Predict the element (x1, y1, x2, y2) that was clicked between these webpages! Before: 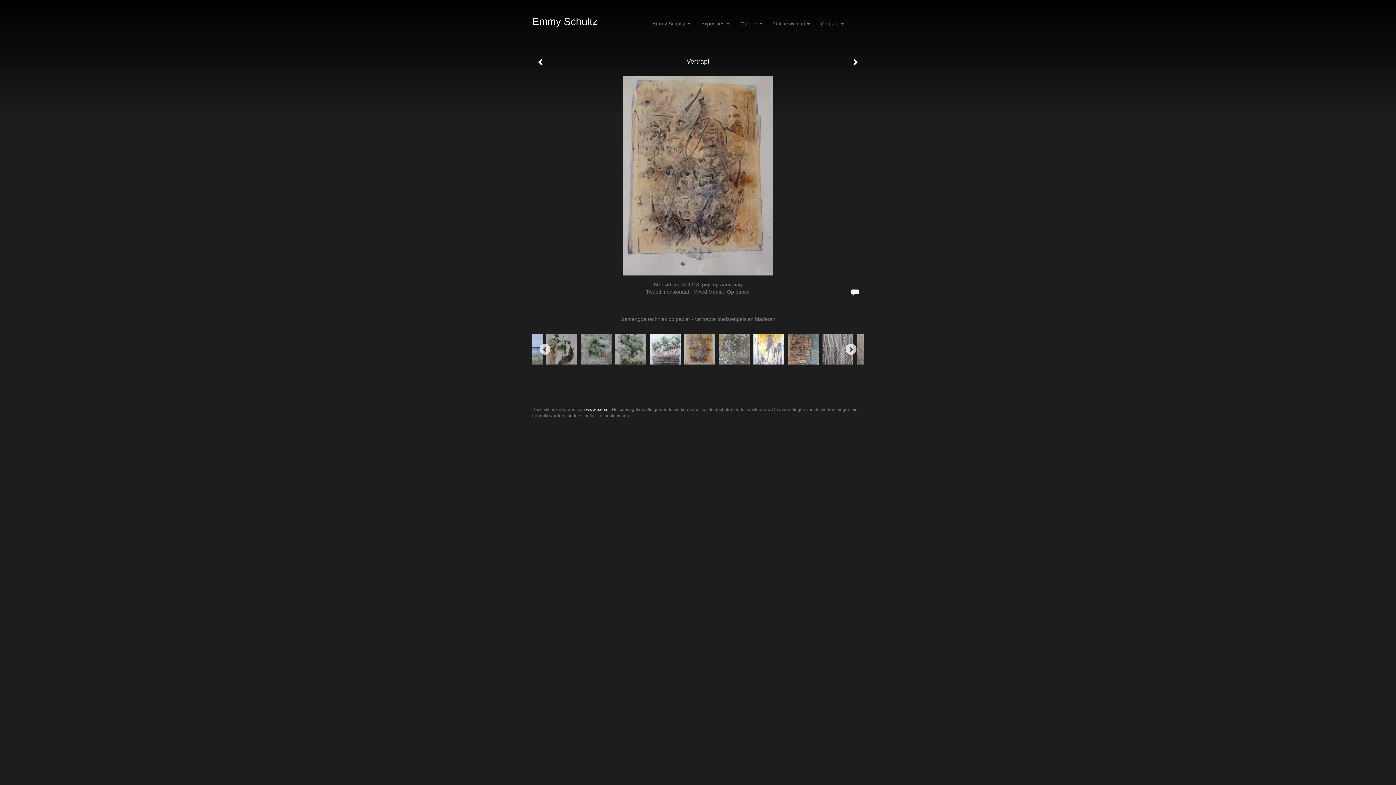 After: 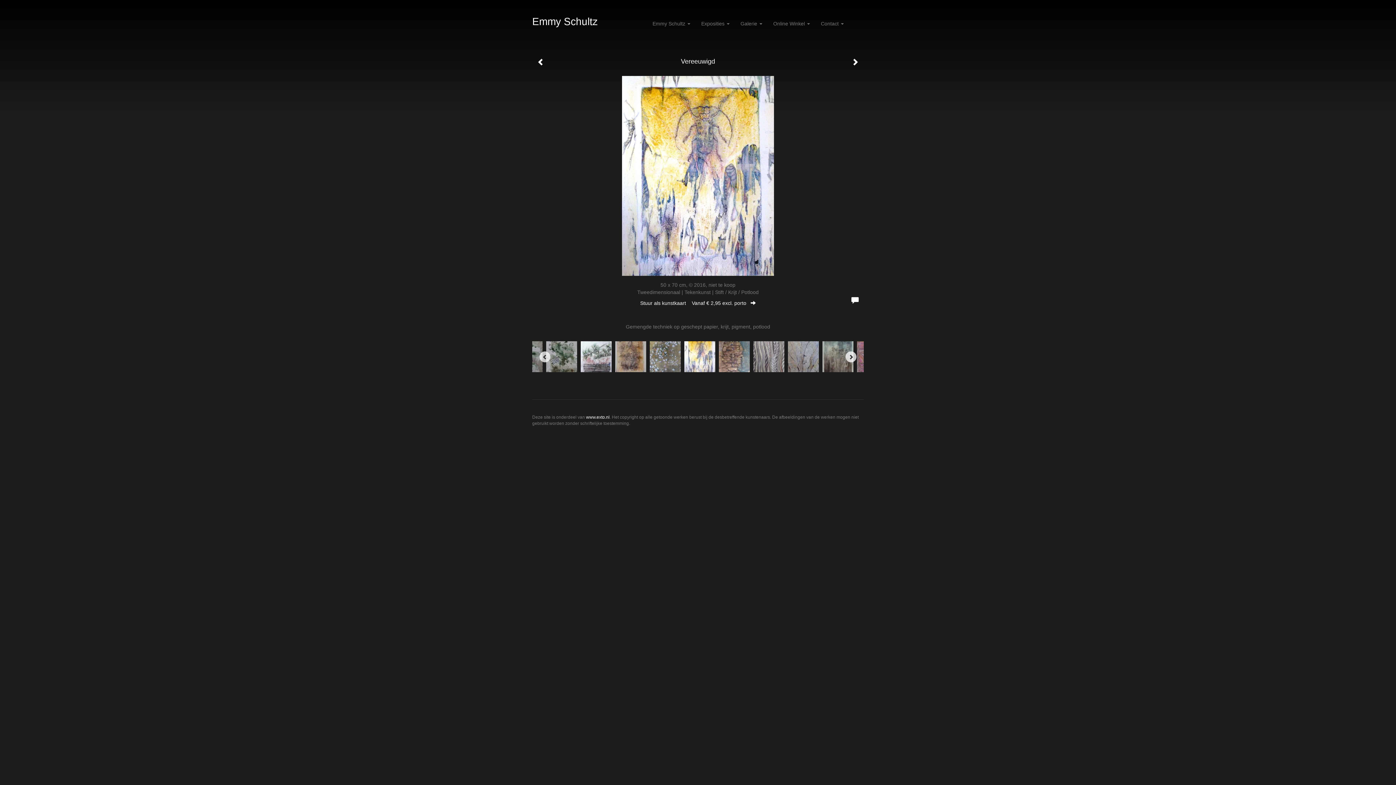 Action: bbox: (750, 332, 784, 366)